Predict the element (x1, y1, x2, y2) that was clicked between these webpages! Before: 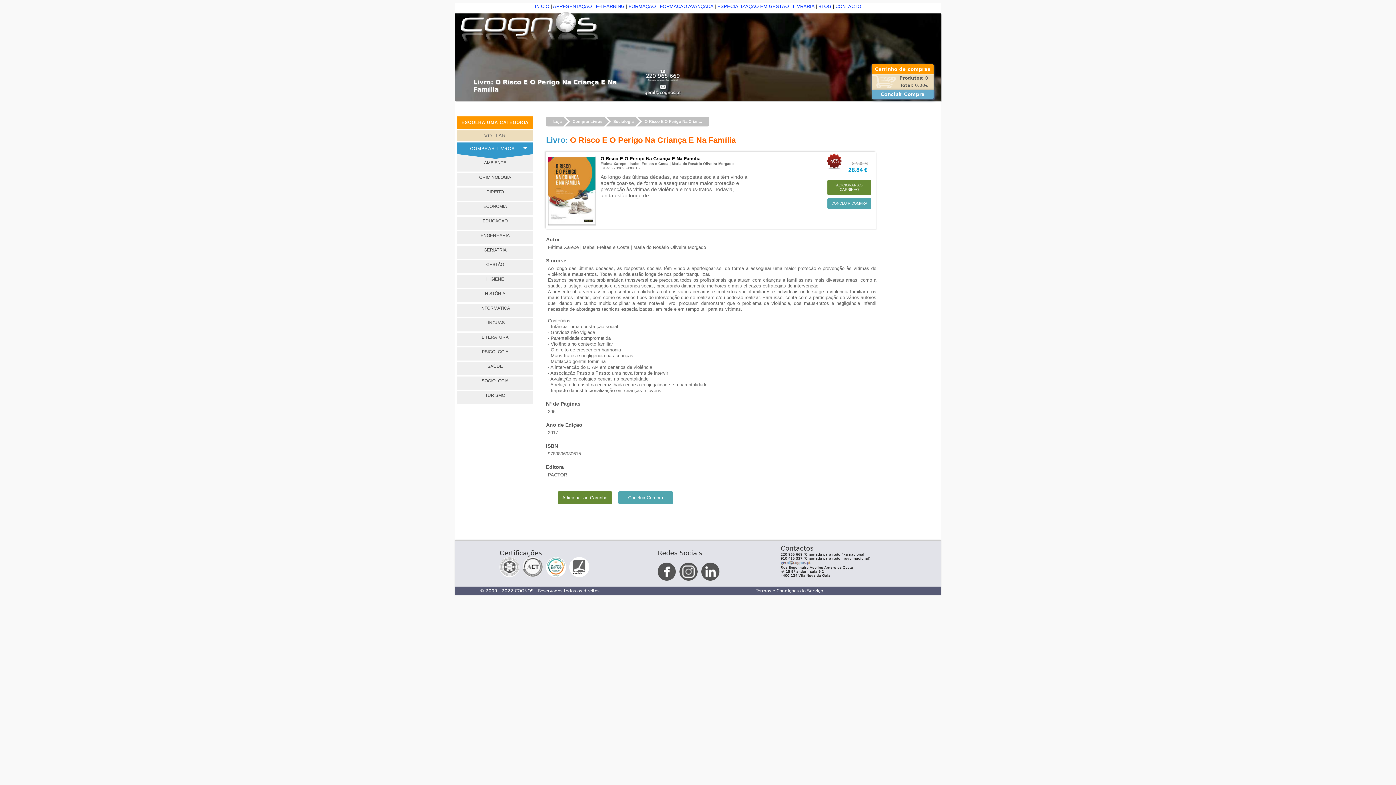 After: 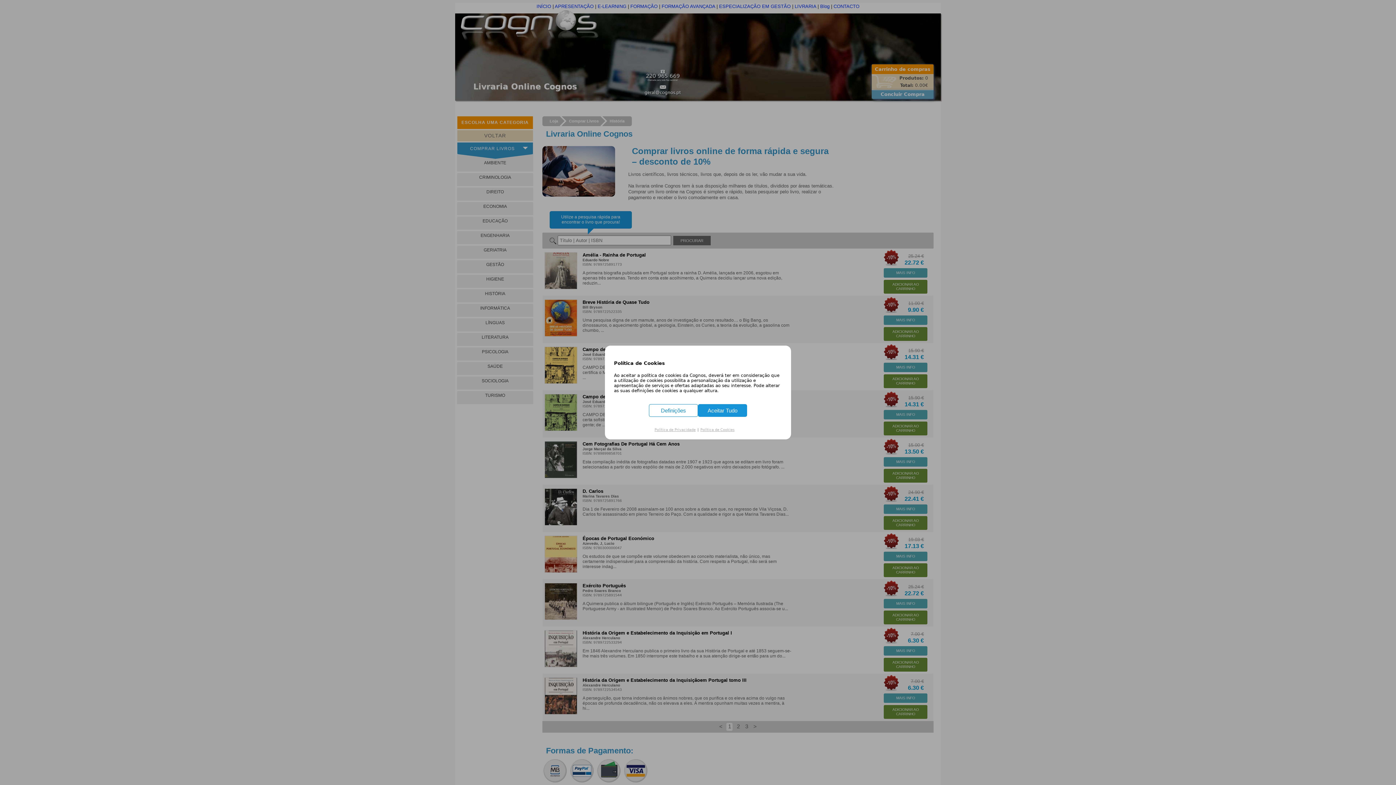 Action: label: HISTÓRIA bbox: (457, 290, 533, 302)